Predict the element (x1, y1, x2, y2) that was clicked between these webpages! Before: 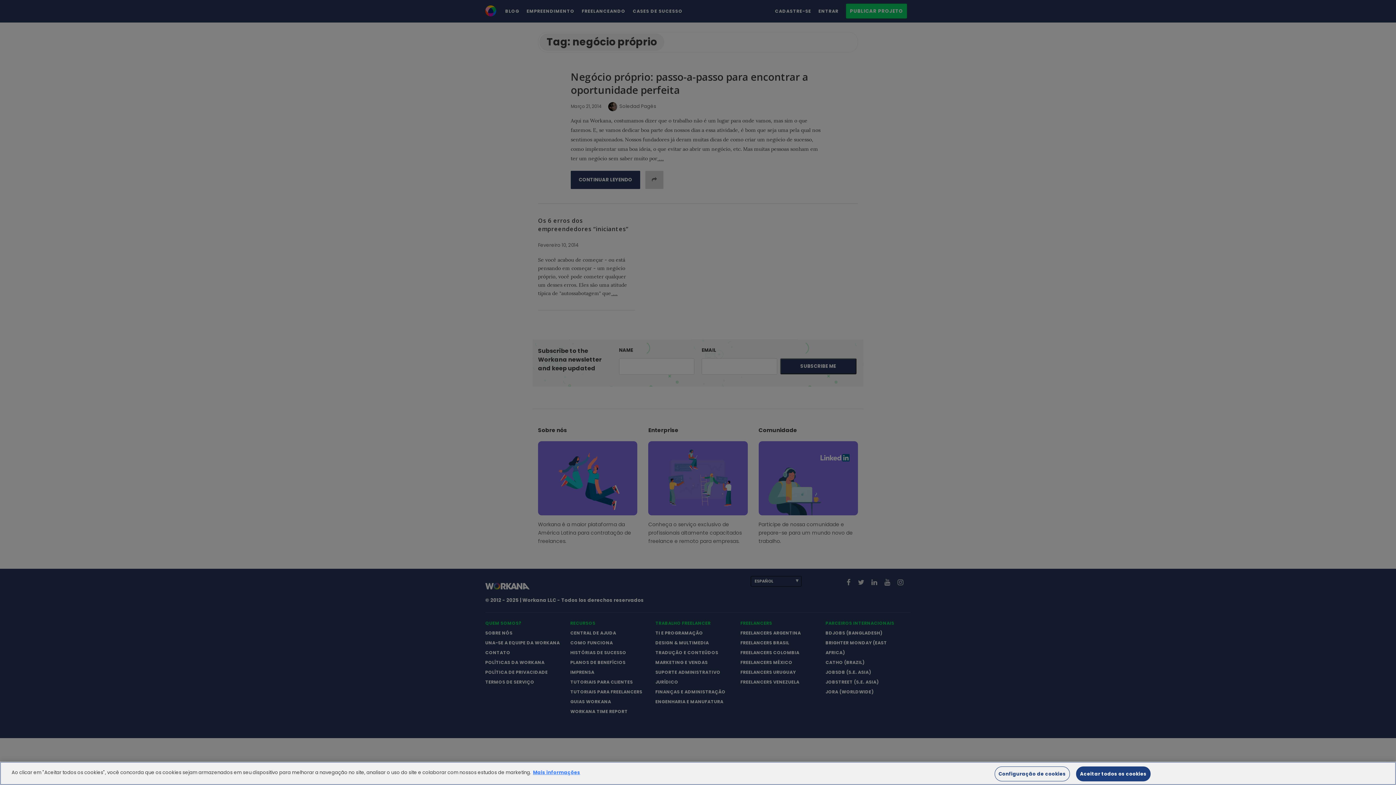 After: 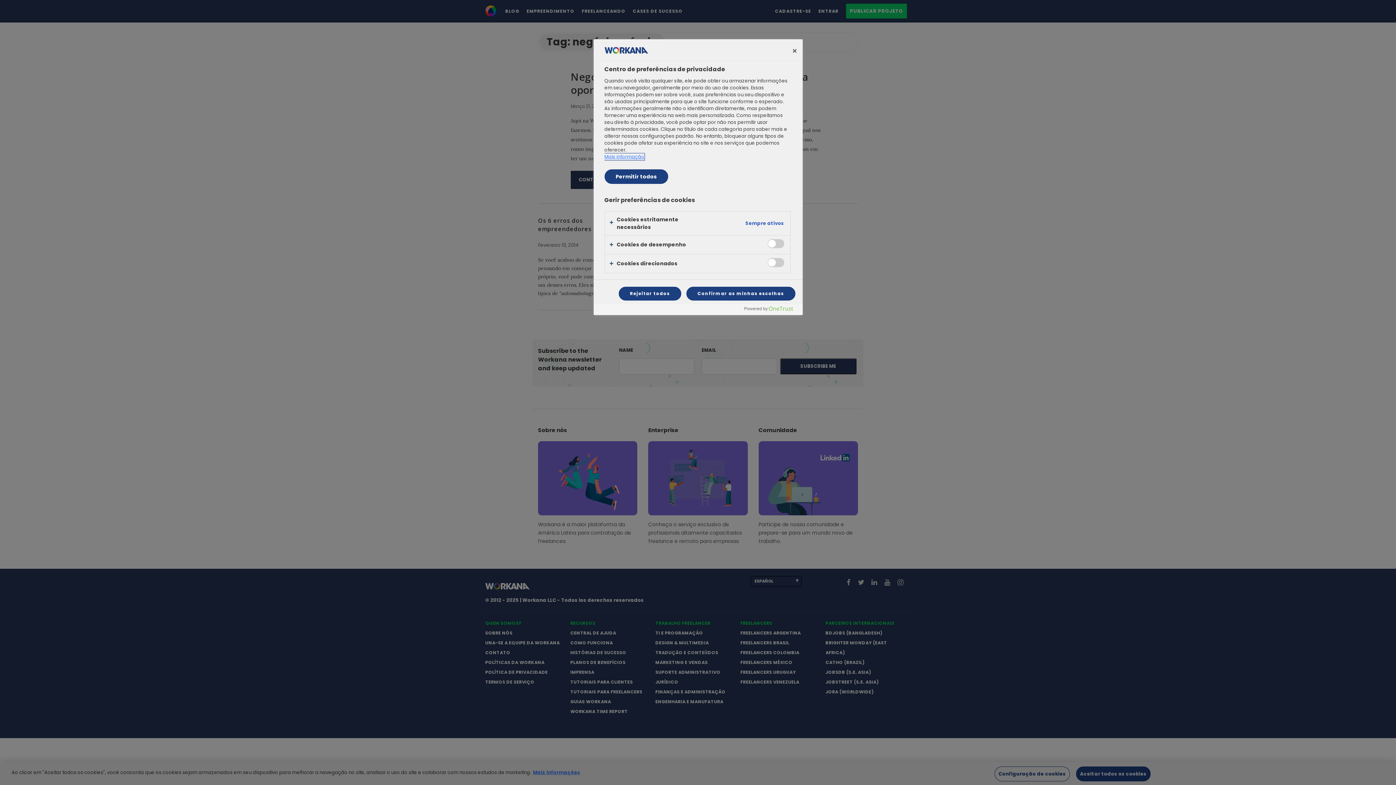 Action: label: Configuração de cookies bbox: (994, 766, 1070, 781)